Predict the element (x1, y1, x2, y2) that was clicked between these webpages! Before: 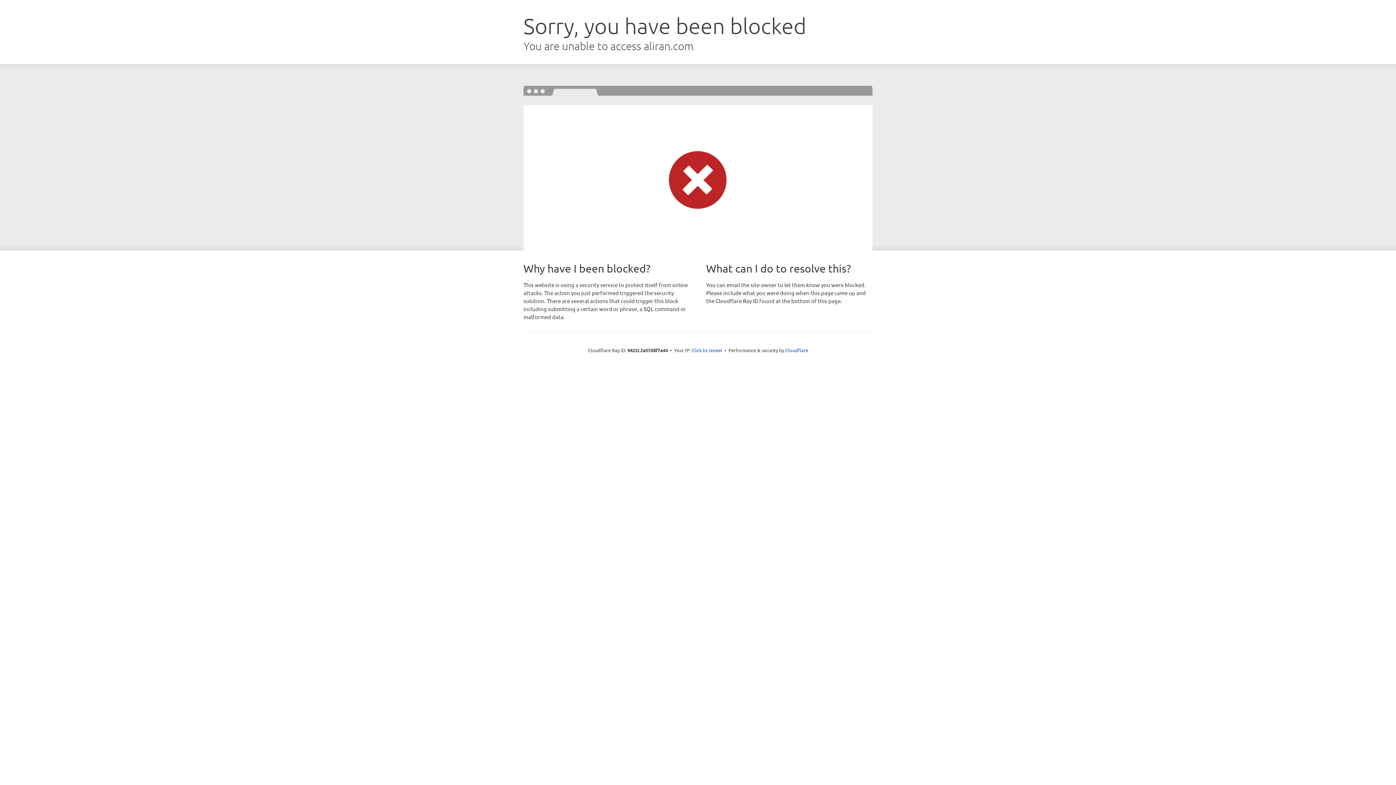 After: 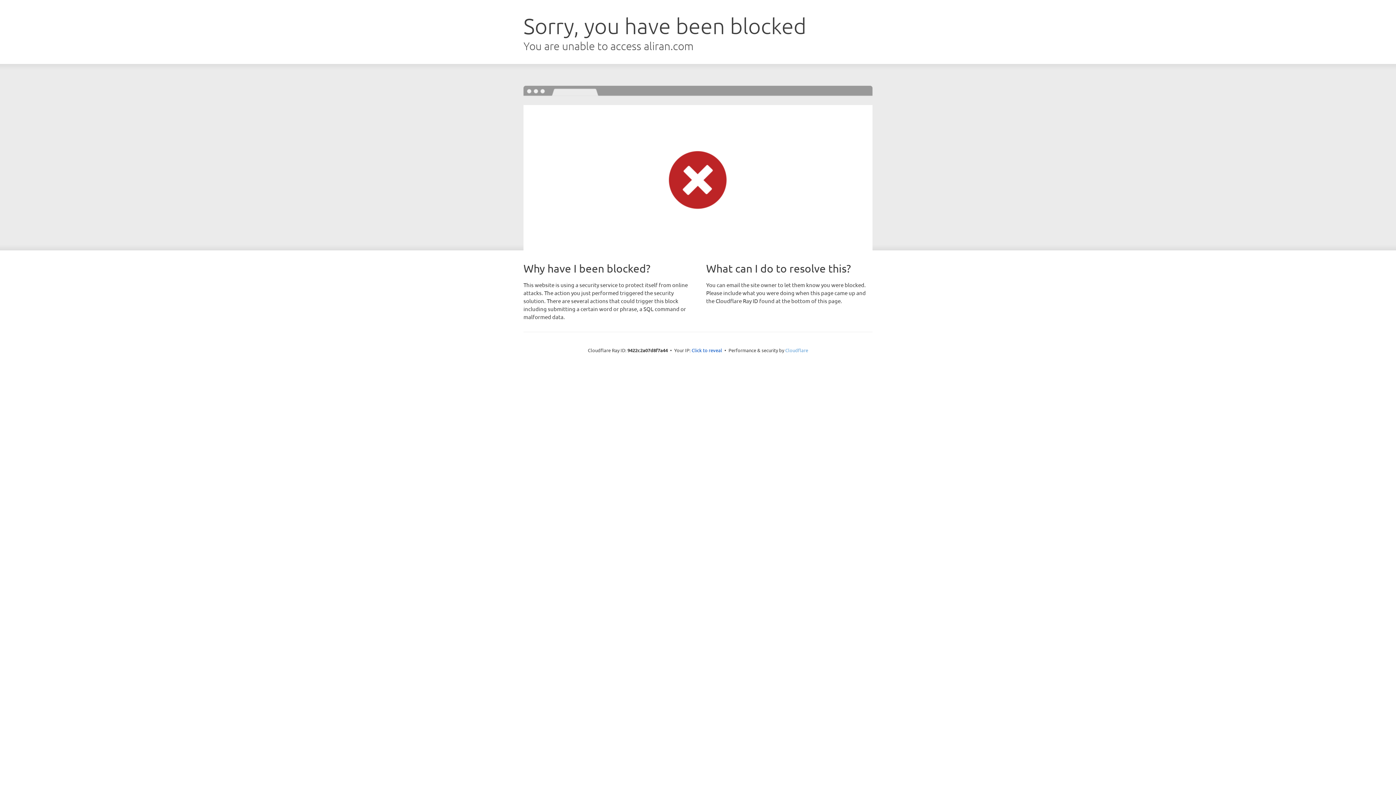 Action: label: Cloudflare bbox: (785, 347, 808, 353)